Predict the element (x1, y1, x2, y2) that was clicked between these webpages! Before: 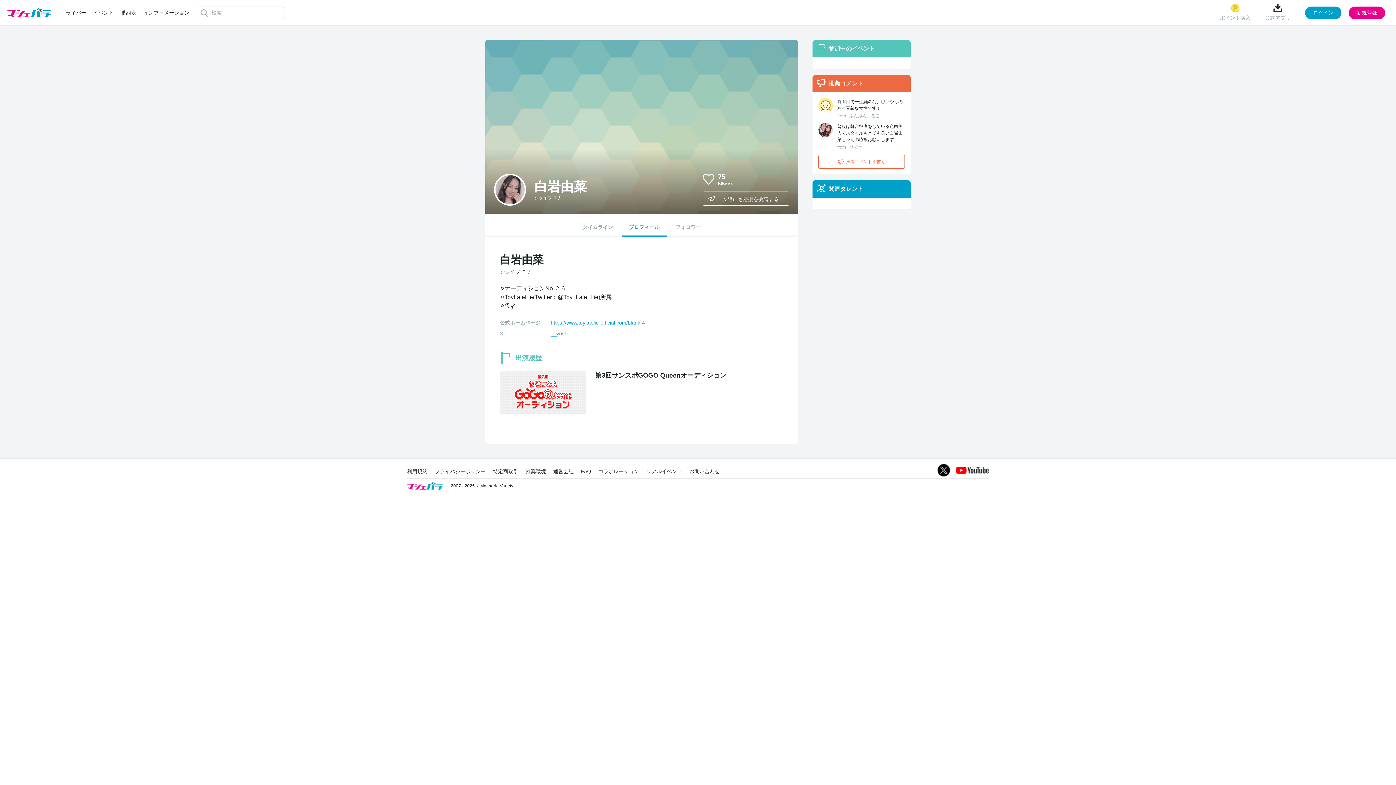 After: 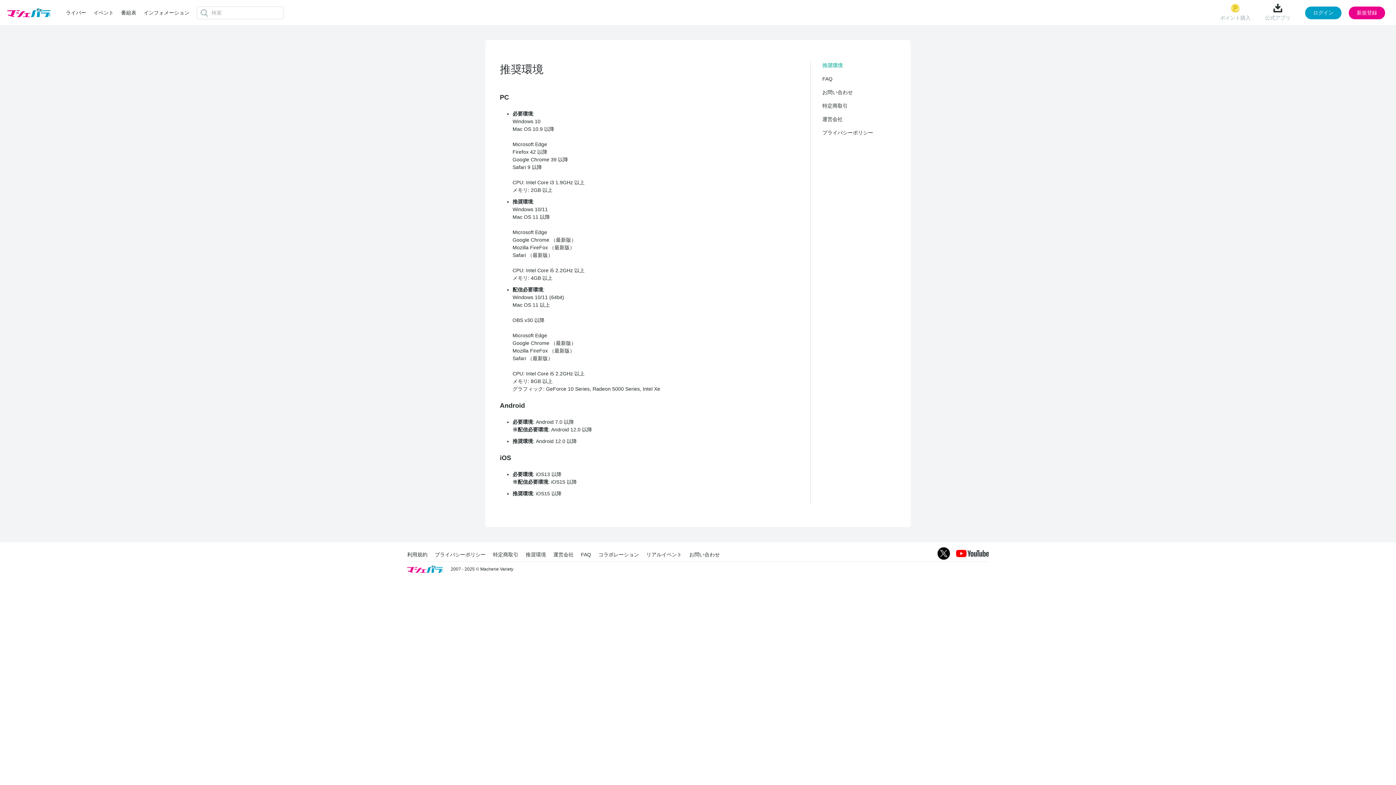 Action: bbox: (525, 468, 546, 474) label: 推奨環境